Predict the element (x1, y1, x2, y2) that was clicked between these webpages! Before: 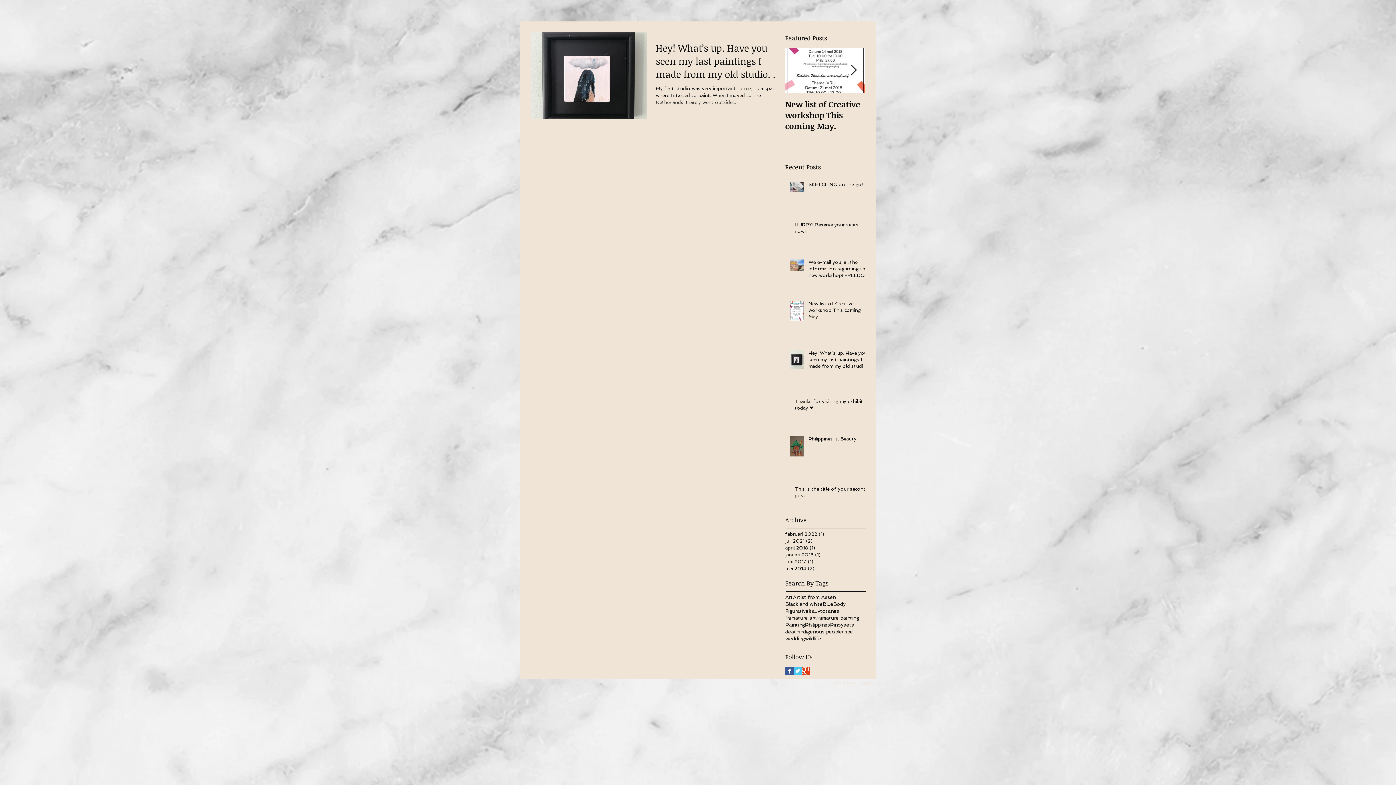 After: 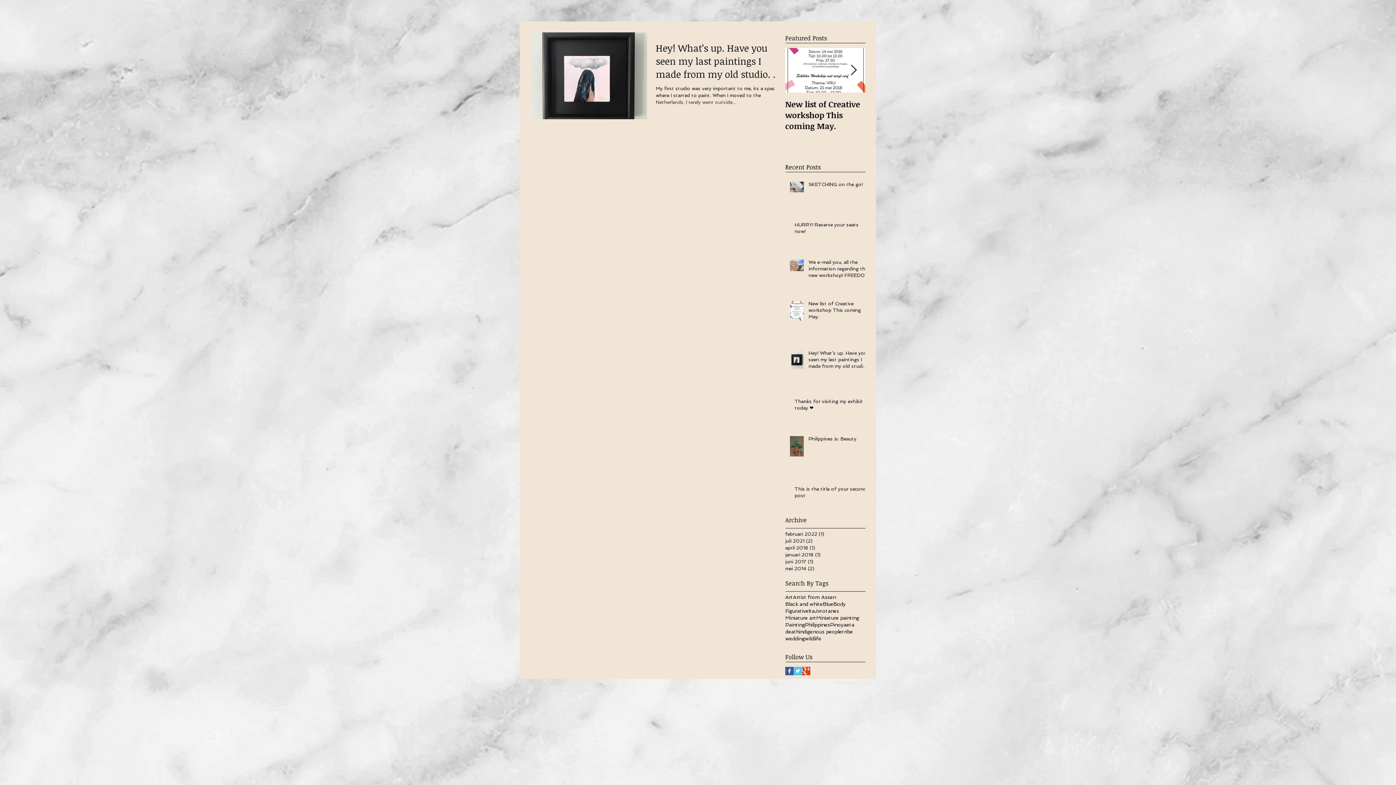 Action: bbox: (785, 621, 805, 628) label: Painting